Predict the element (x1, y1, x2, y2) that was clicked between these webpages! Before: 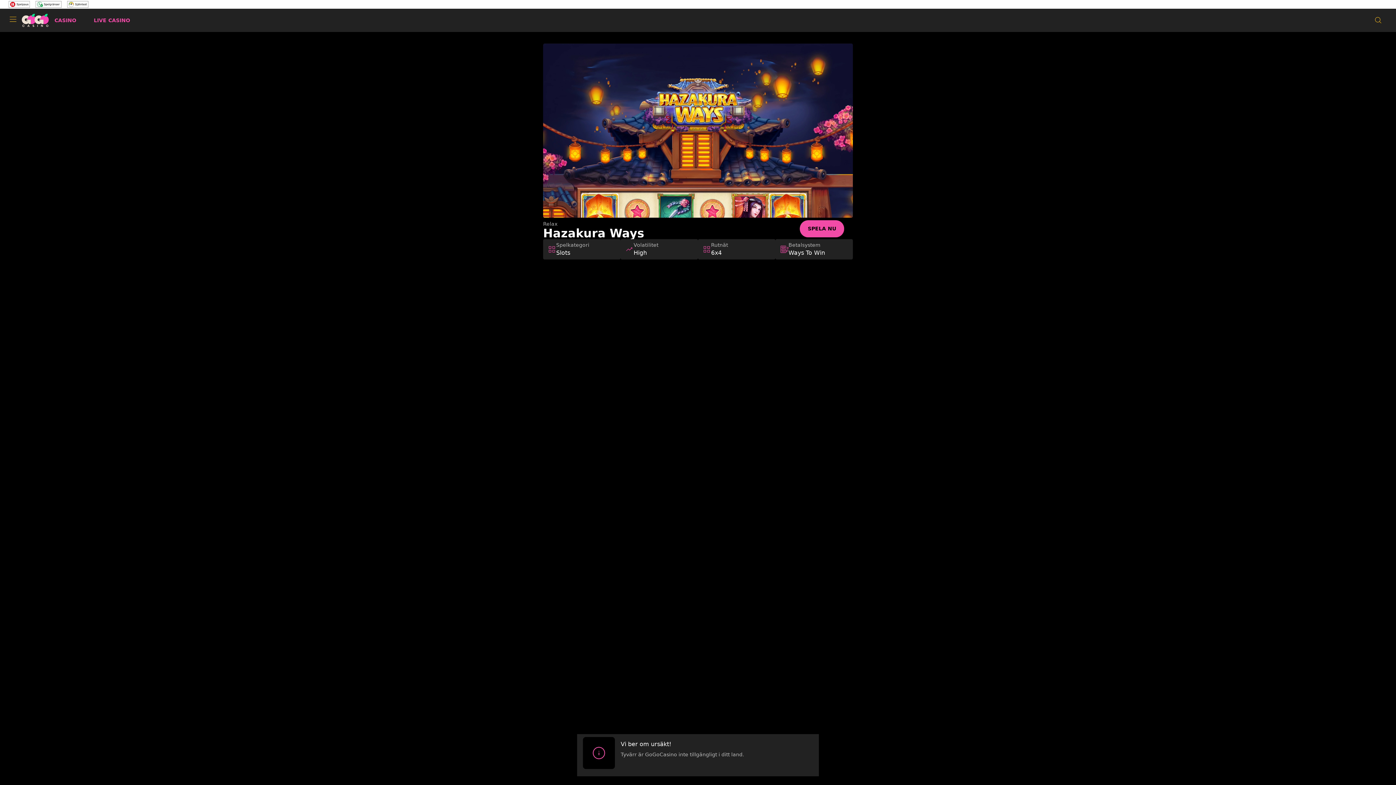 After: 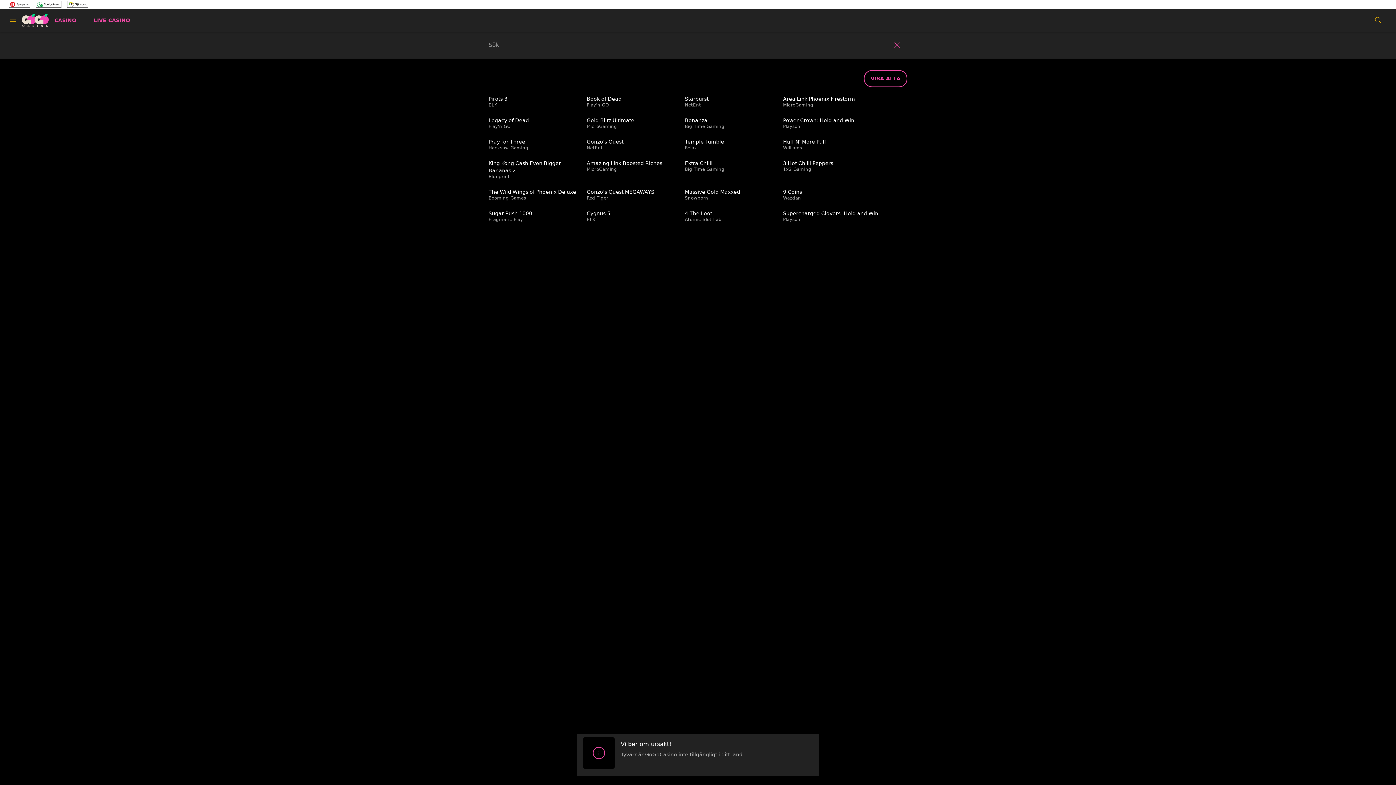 Action: bbox: (1370, 11, 1387, 29)